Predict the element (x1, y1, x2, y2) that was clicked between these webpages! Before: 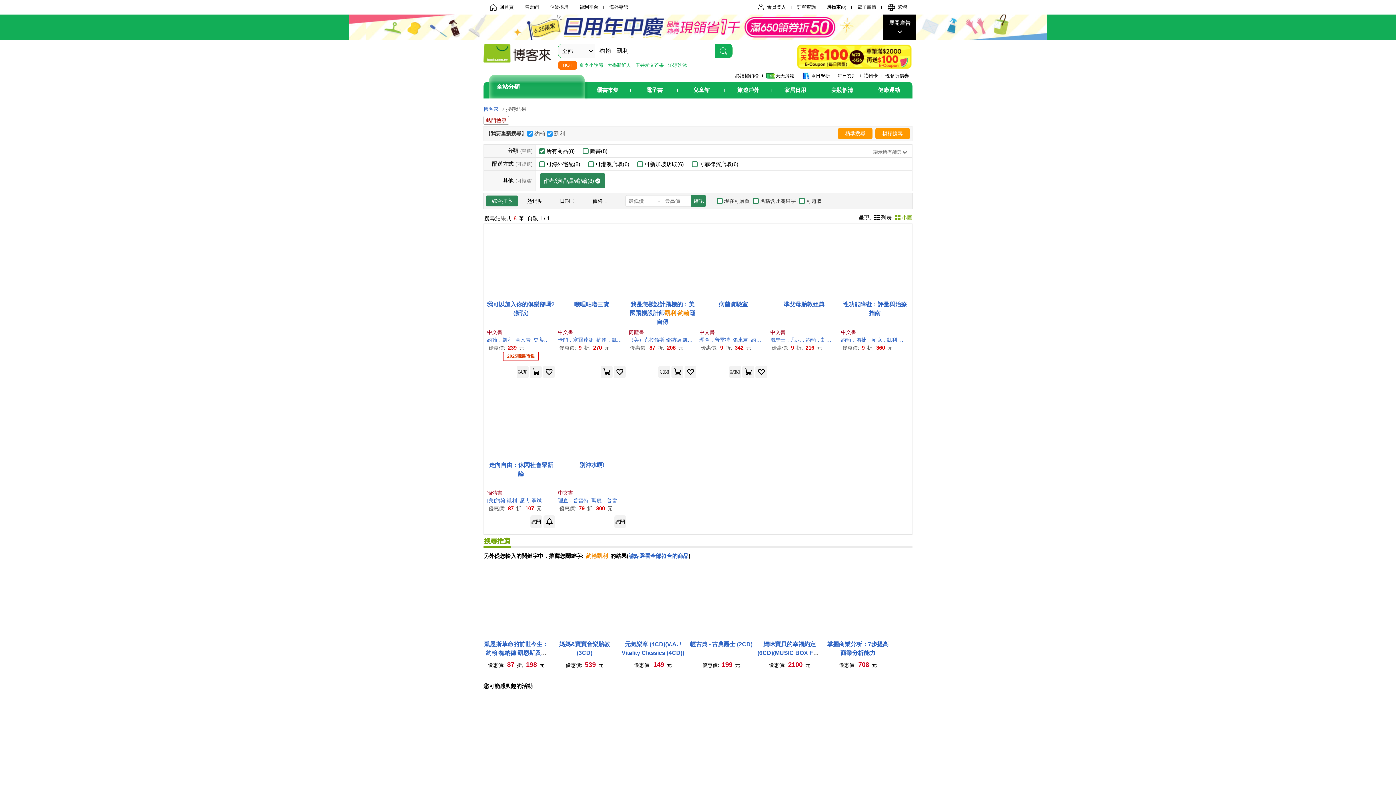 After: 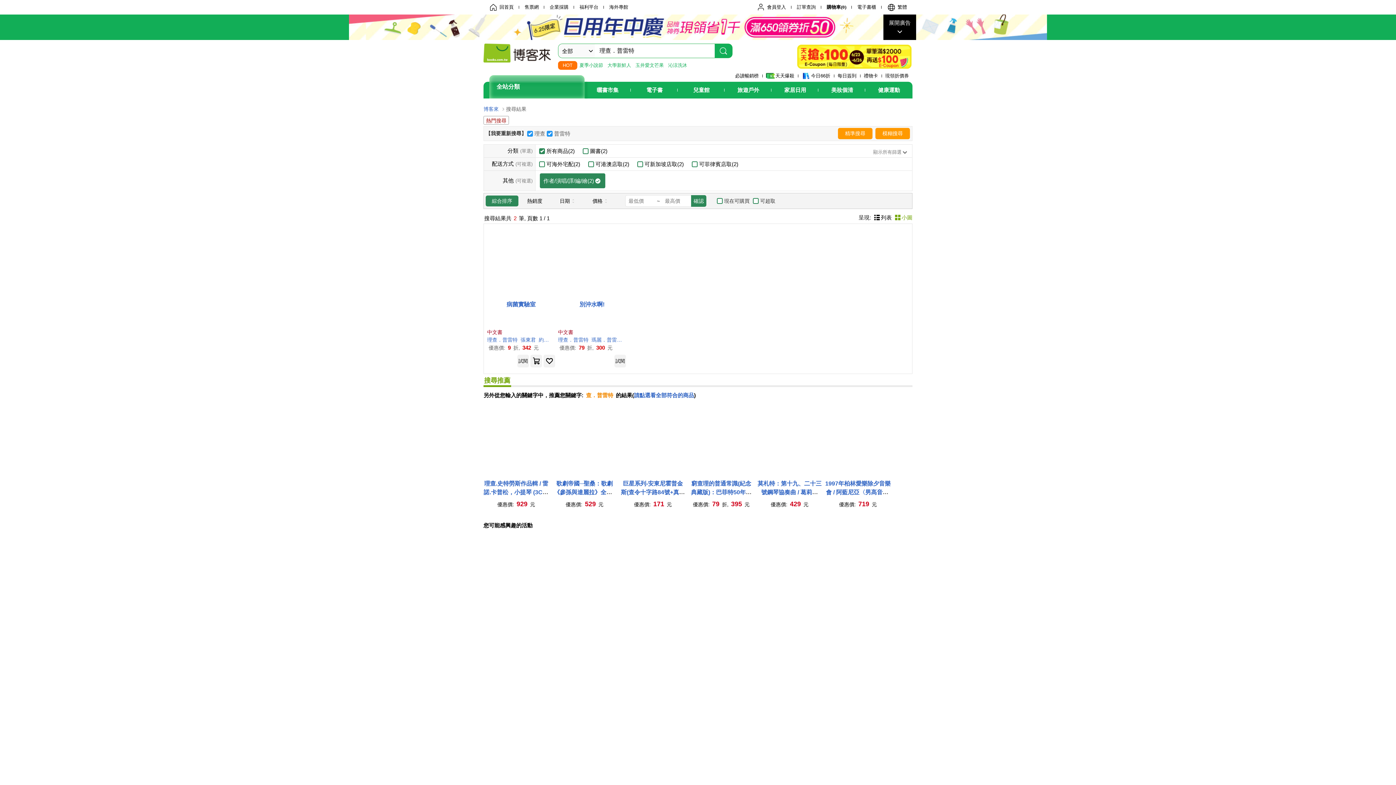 Action: bbox: (558, 497, 588, 503) label: 理查．普雷特